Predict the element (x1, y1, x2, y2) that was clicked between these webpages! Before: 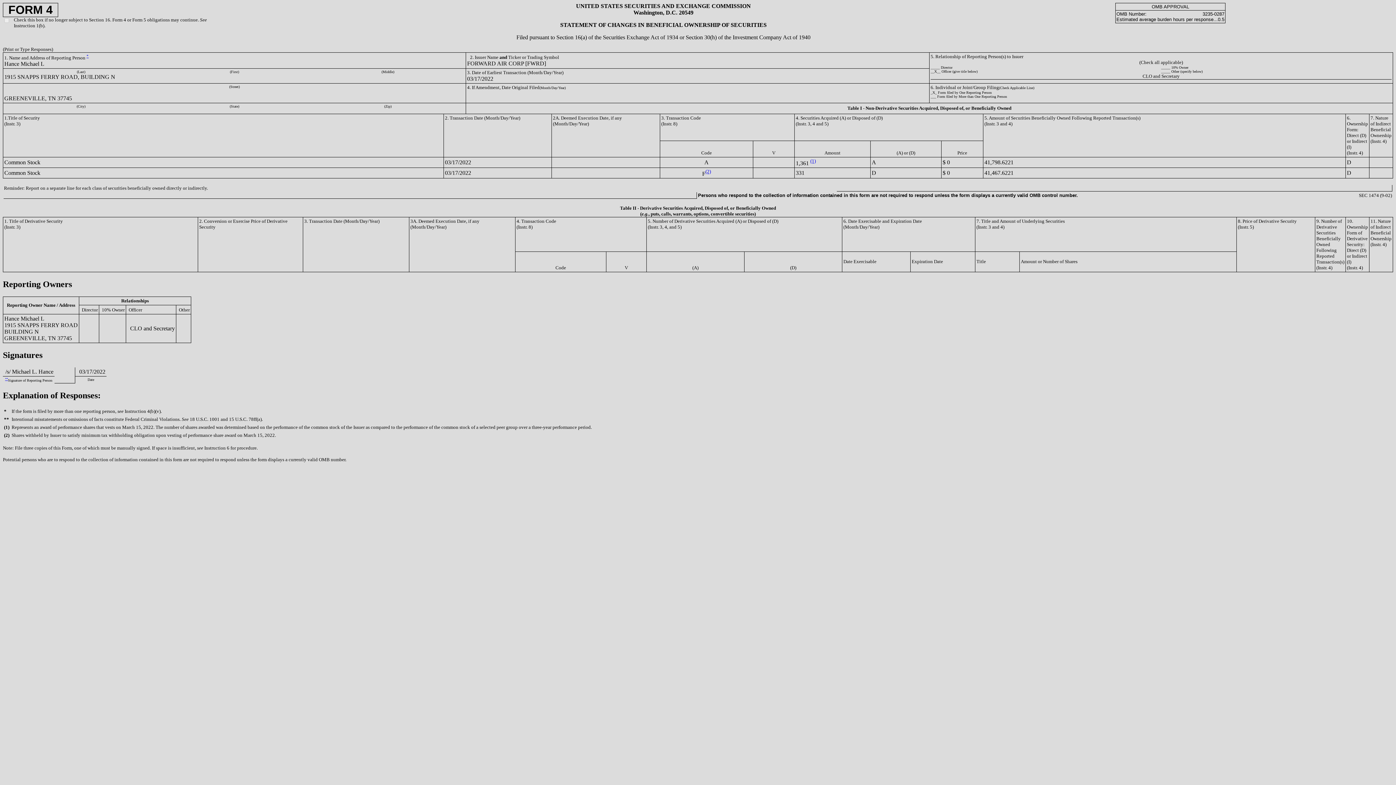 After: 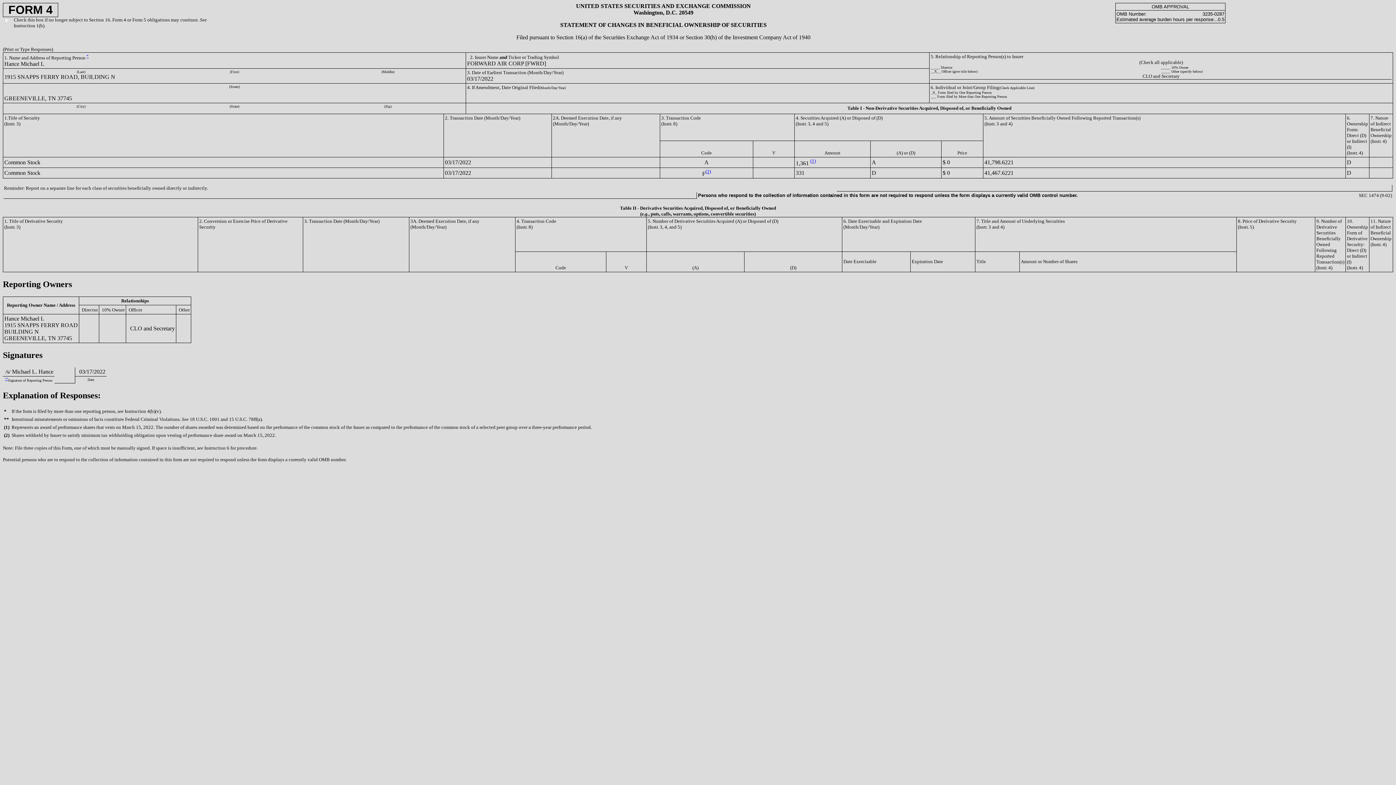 Action: label: (2) bbox: (705, 170, 711, 176)